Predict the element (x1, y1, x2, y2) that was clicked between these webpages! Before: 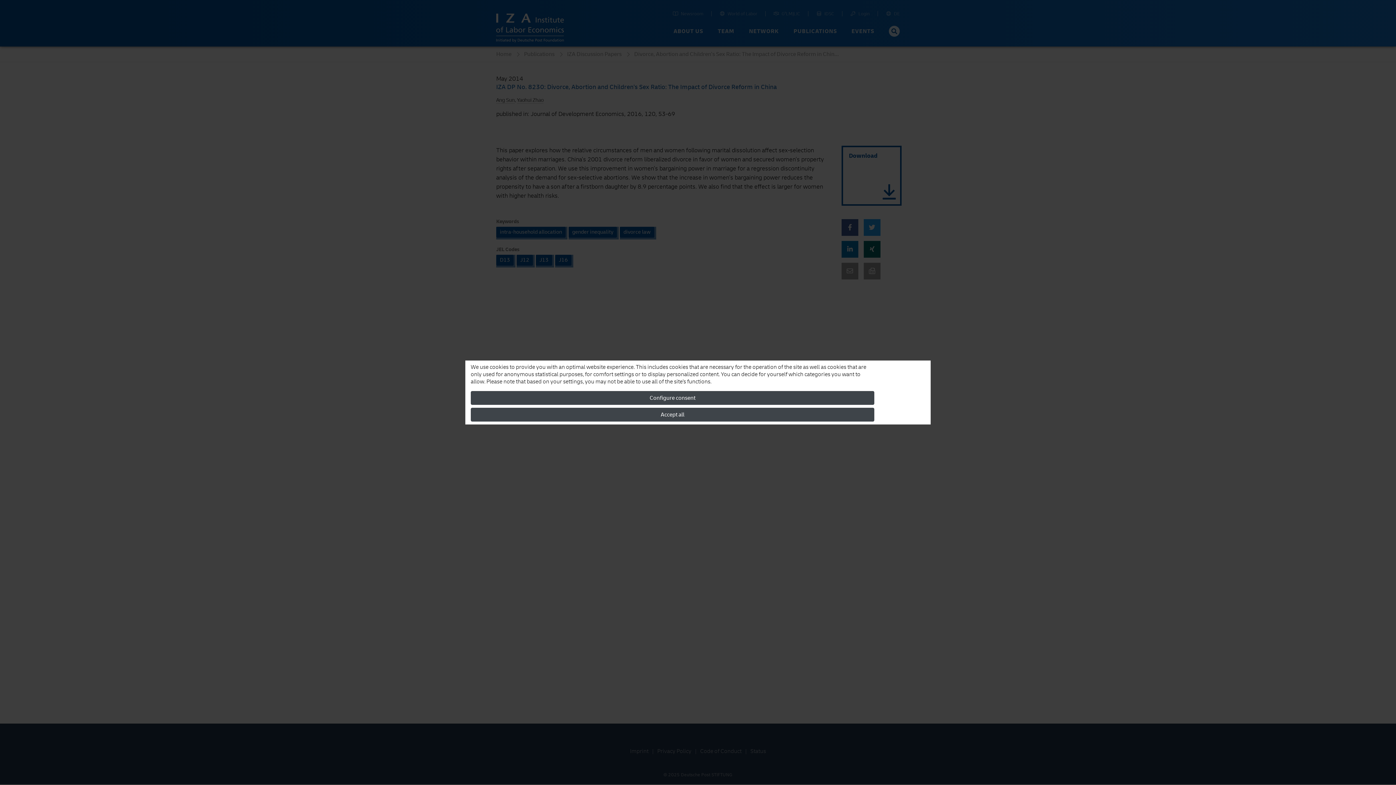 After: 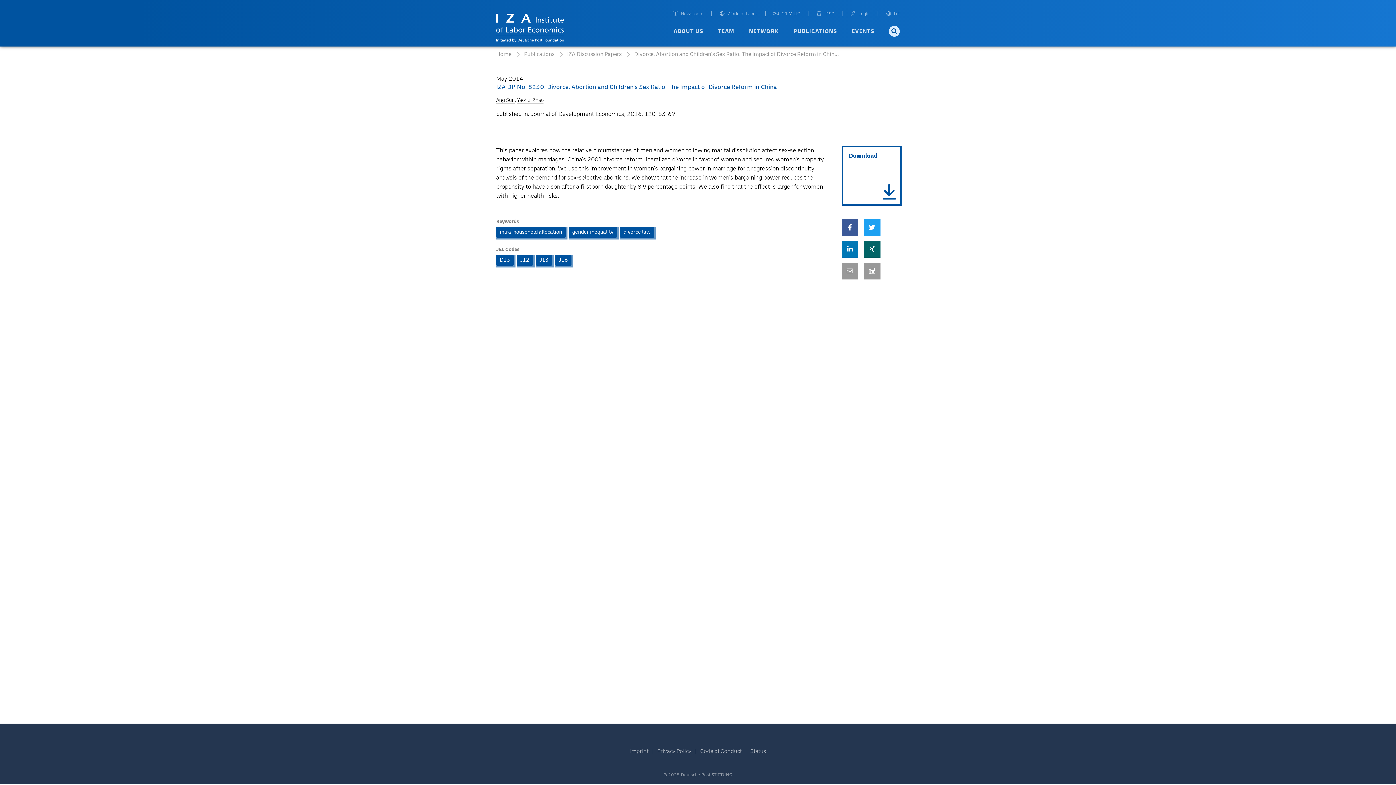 Action: label: Accept all bbox: (470, 408, 874, 421)